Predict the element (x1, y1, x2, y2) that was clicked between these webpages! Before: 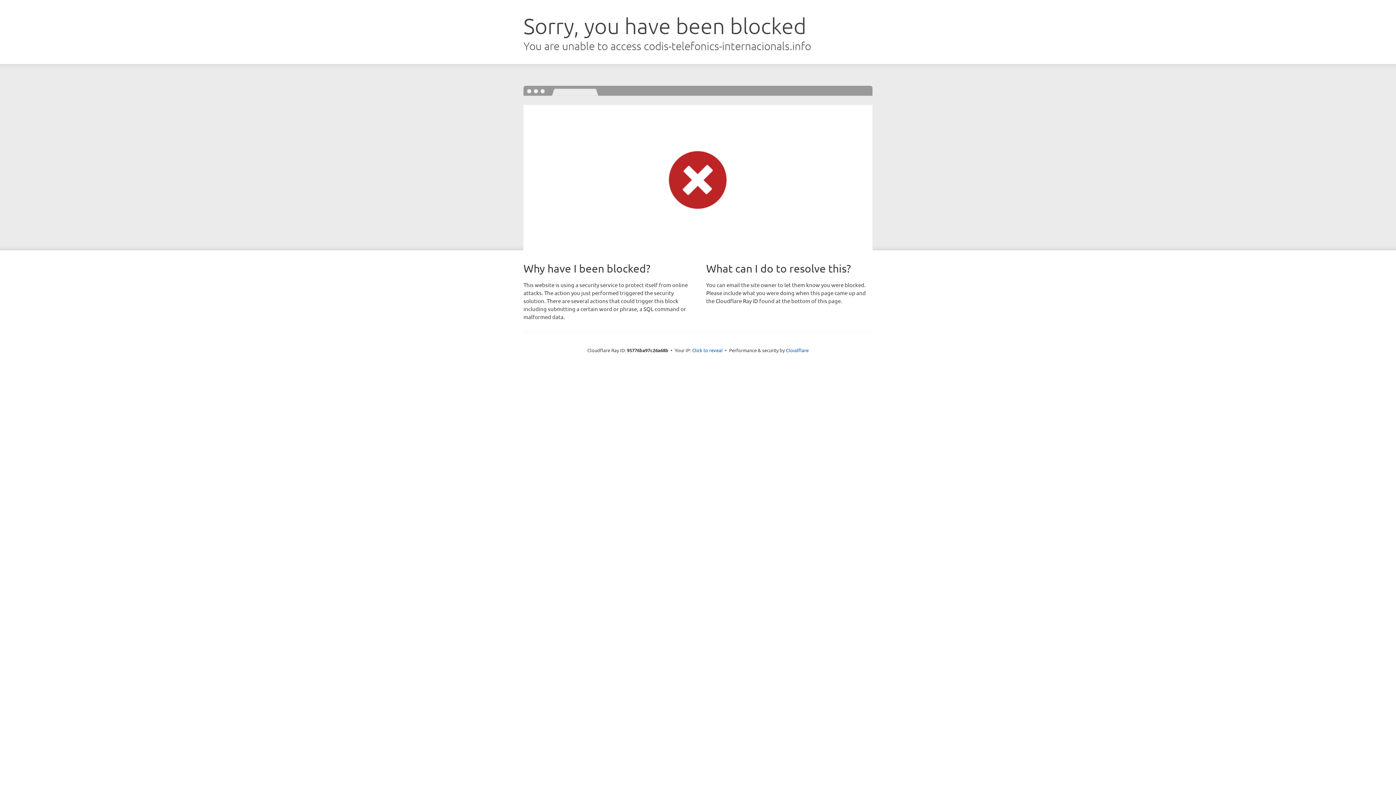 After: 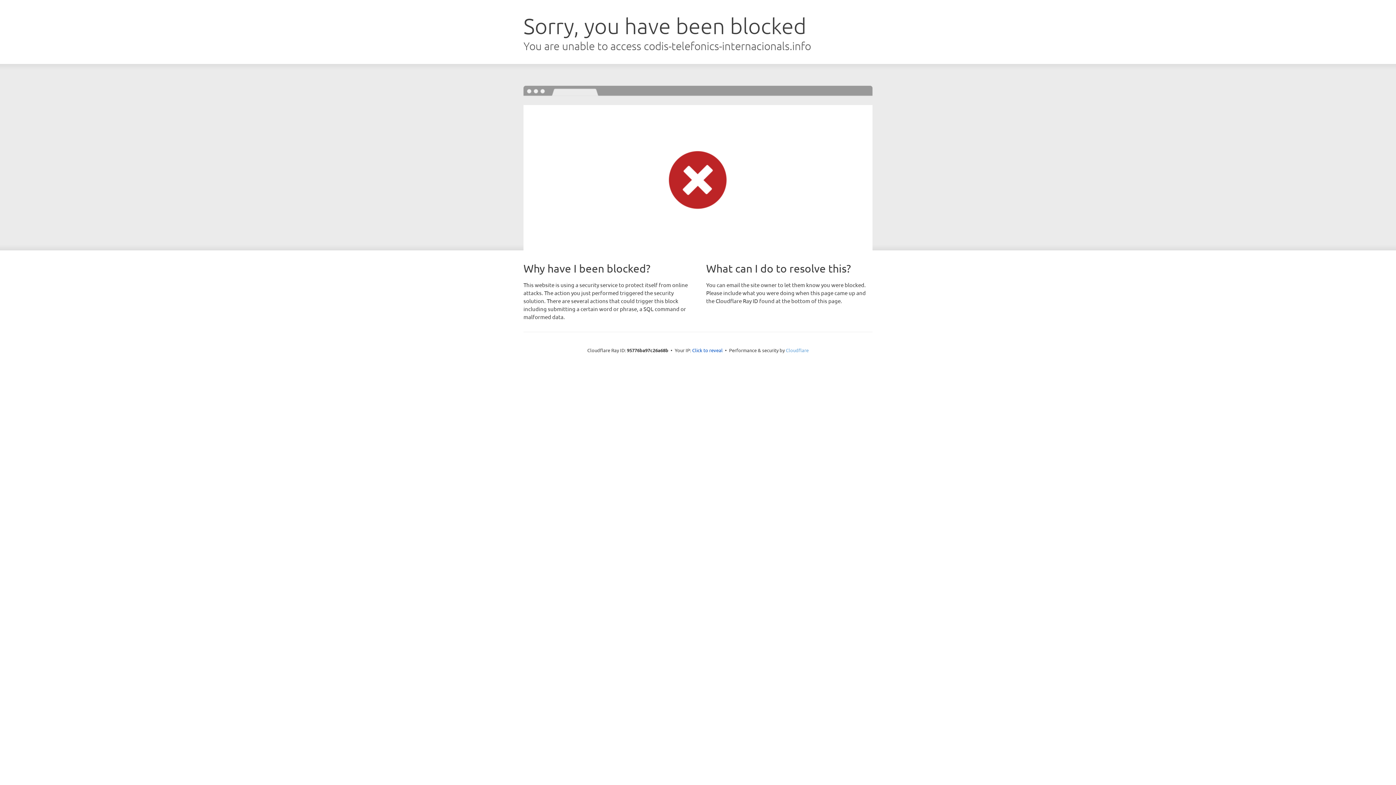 Action: label: Cloudflare bbox: (786, 347, 808, 353)